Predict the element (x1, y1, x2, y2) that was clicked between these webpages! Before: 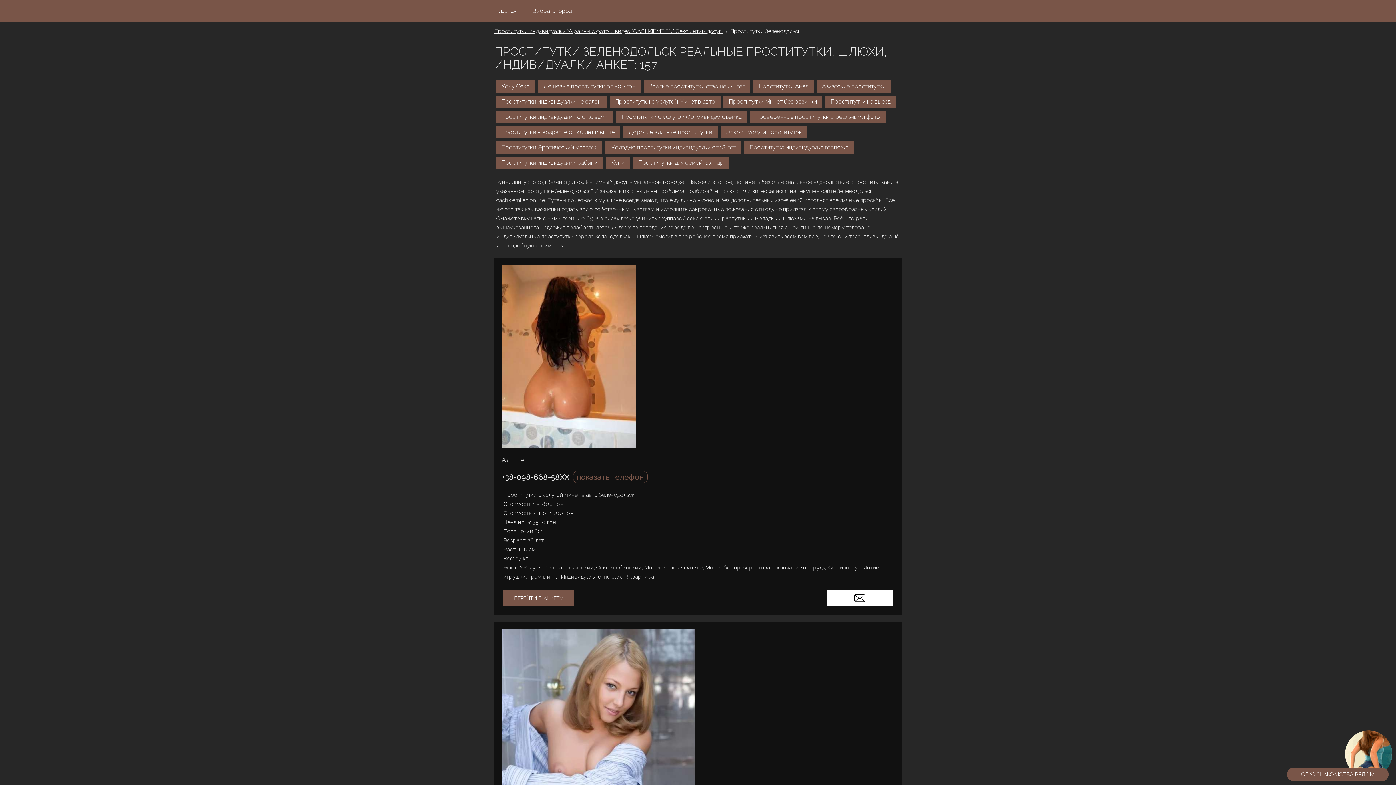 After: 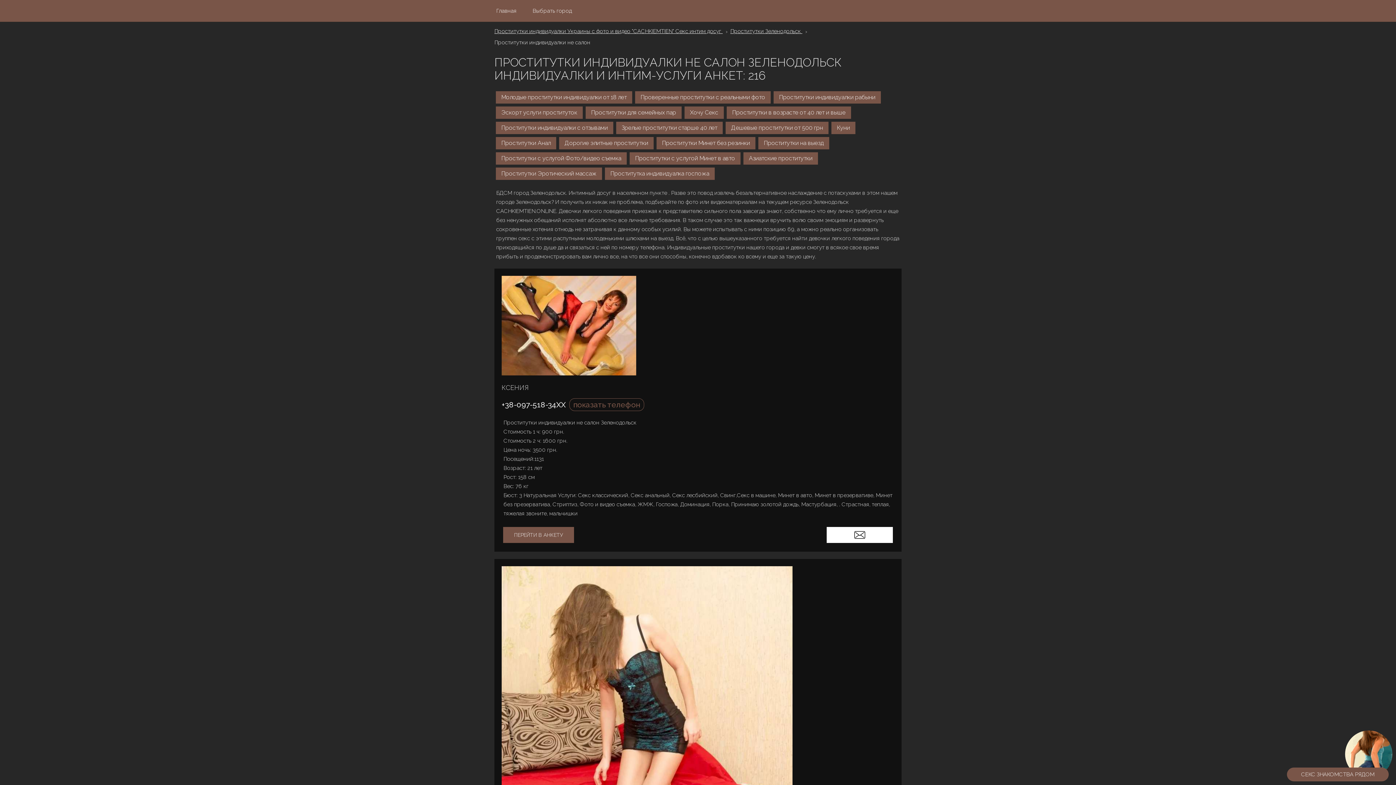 Action: label: Проститутки индивидуалки не салон bbox: (496, 95, 606, 107)